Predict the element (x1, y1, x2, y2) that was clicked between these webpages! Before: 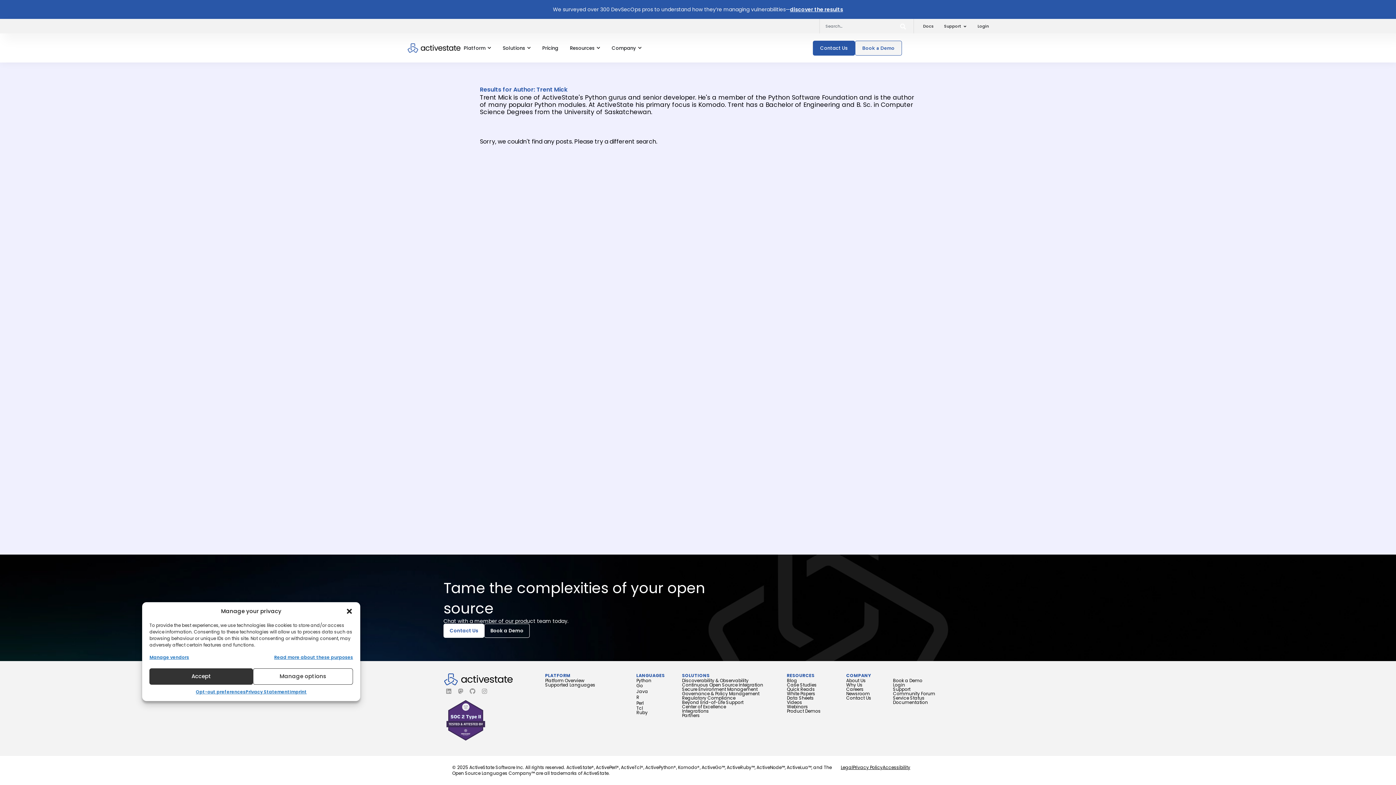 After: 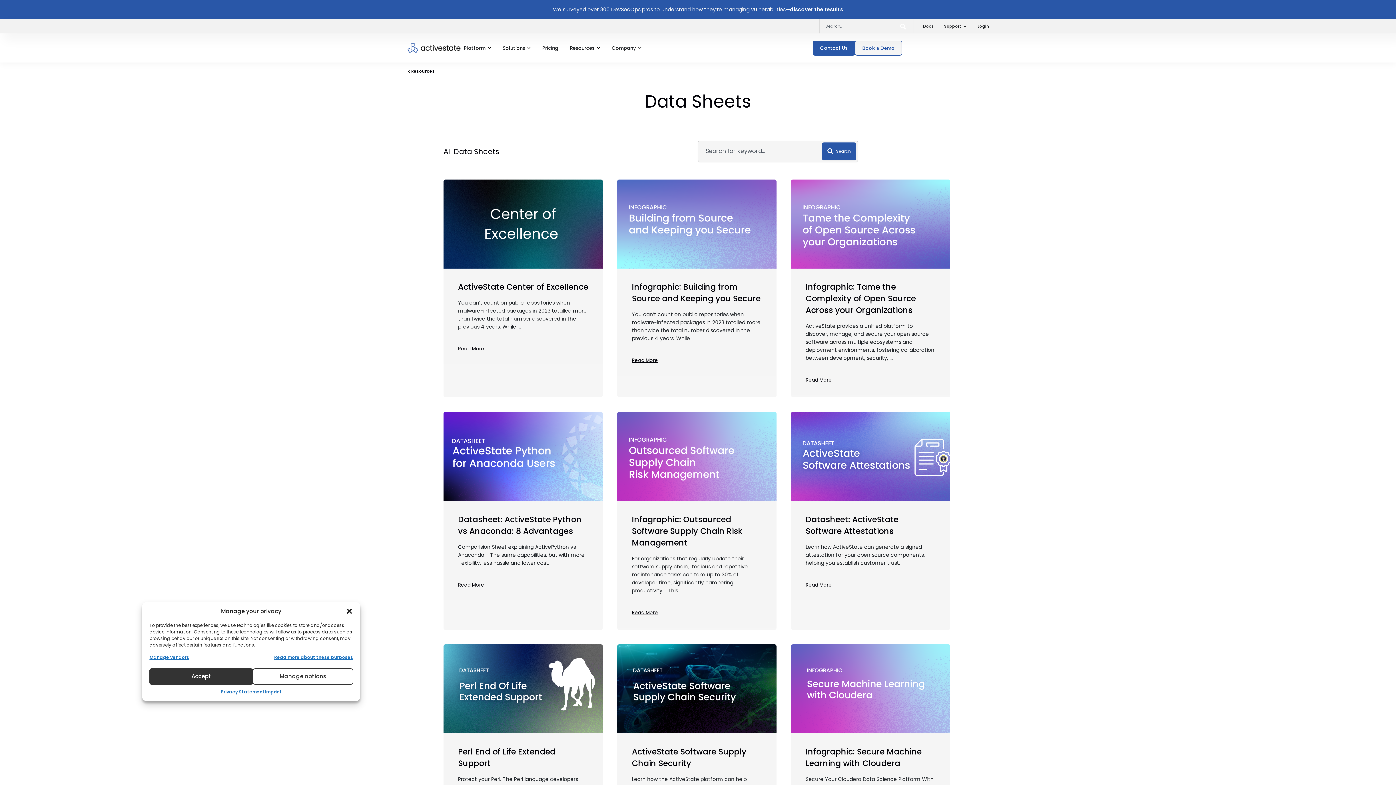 Action: label: Data Sheets bbox: (787, 695, 814, 701)